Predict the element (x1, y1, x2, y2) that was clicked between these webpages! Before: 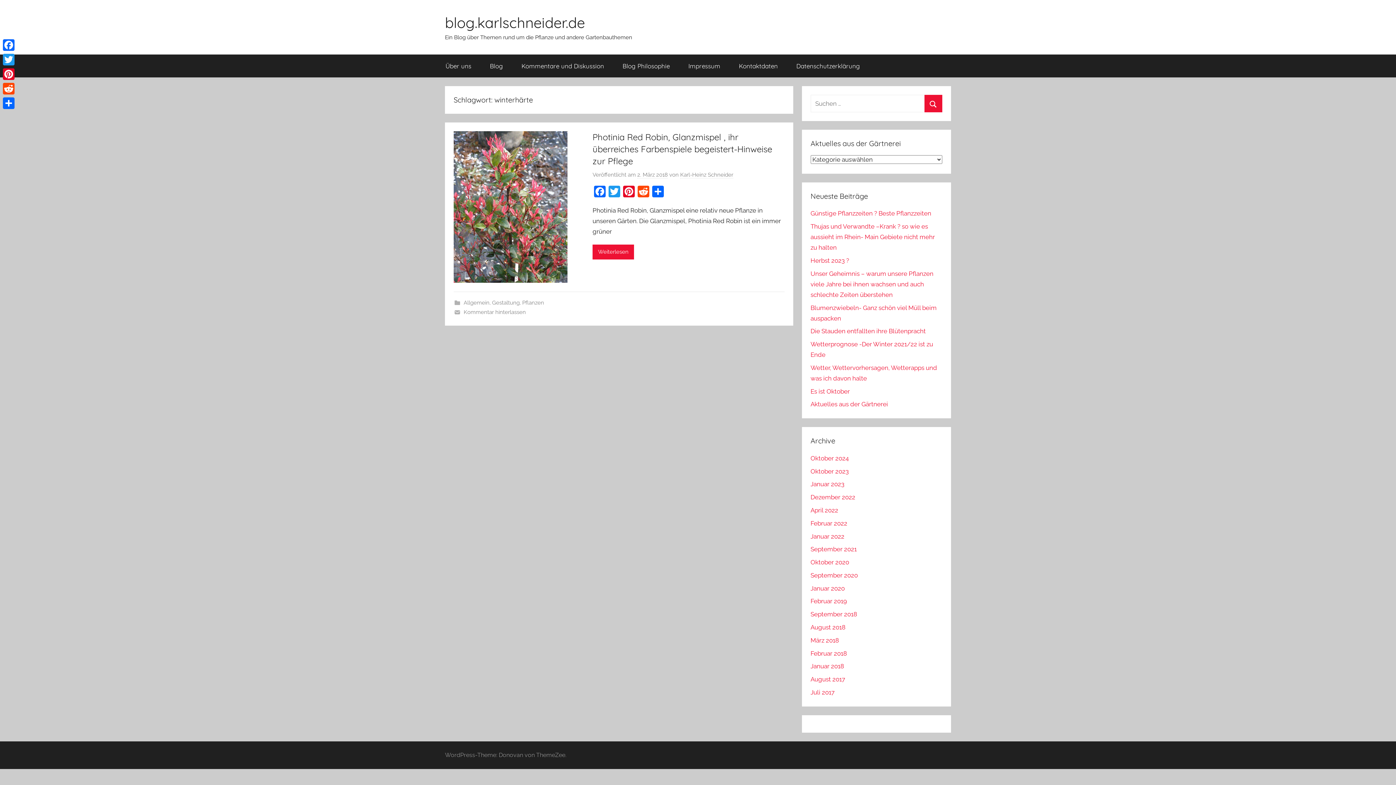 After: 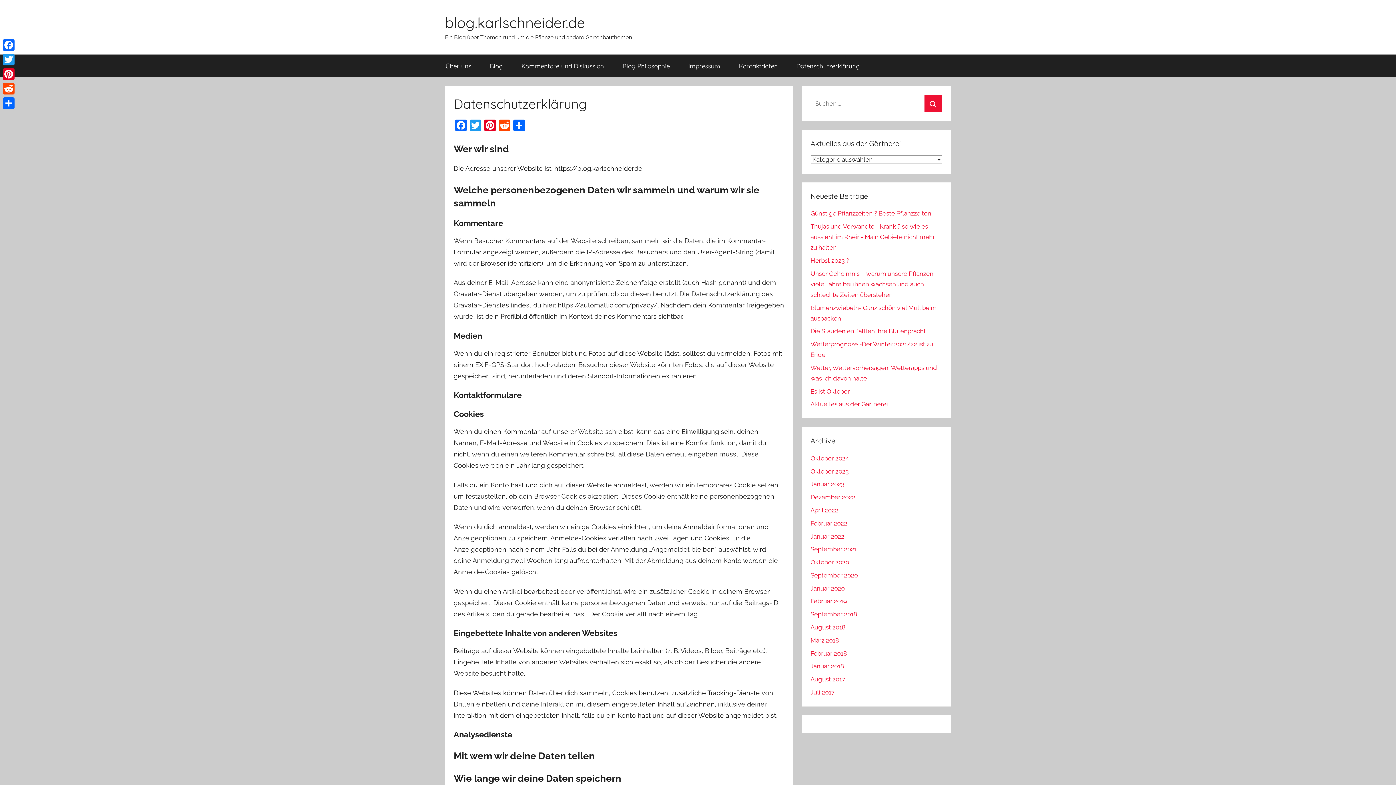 Action: label: Datenschutzerklärung bbox: (787, 54, 869, 77)